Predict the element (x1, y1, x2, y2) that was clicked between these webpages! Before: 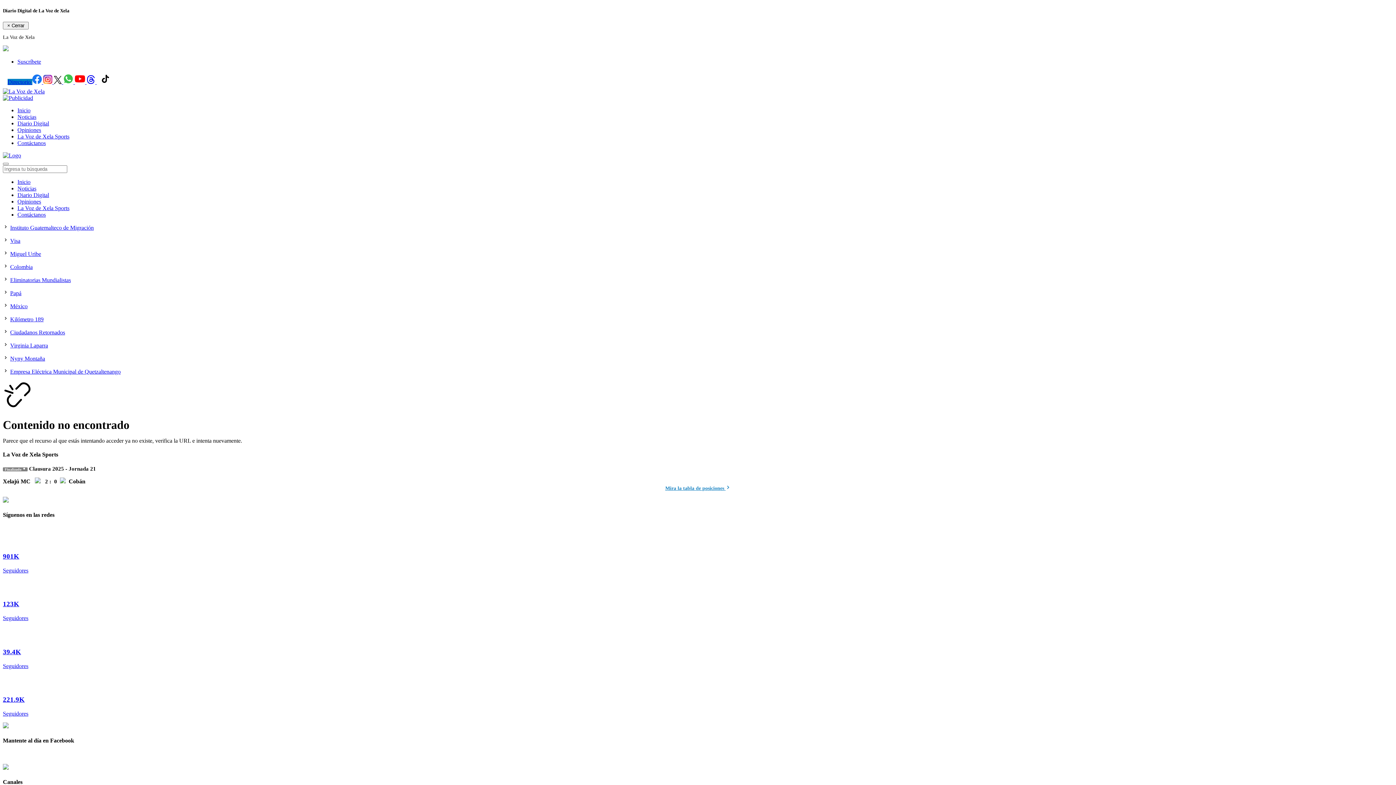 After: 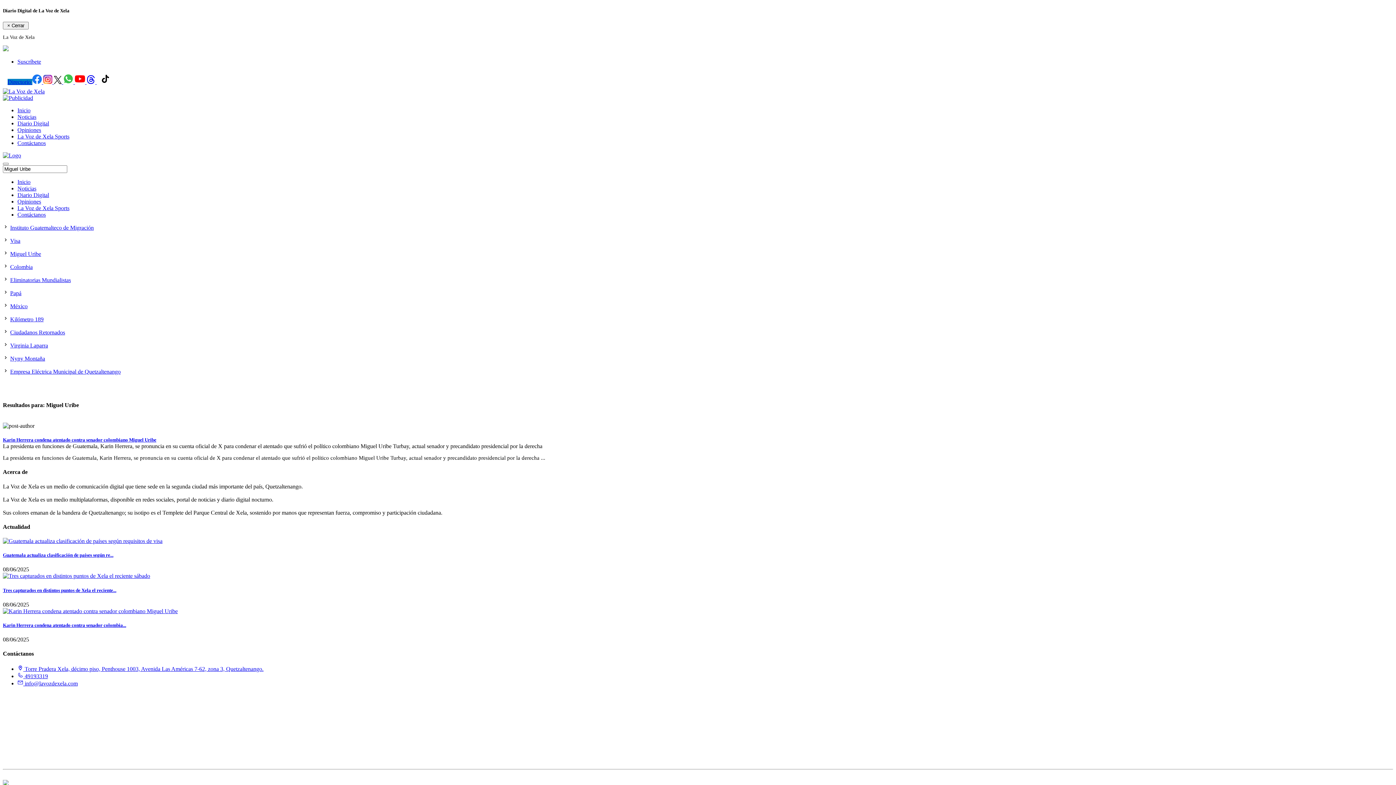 Action: label: Miguel Uribe bbox: (10, 251, 41, 257)